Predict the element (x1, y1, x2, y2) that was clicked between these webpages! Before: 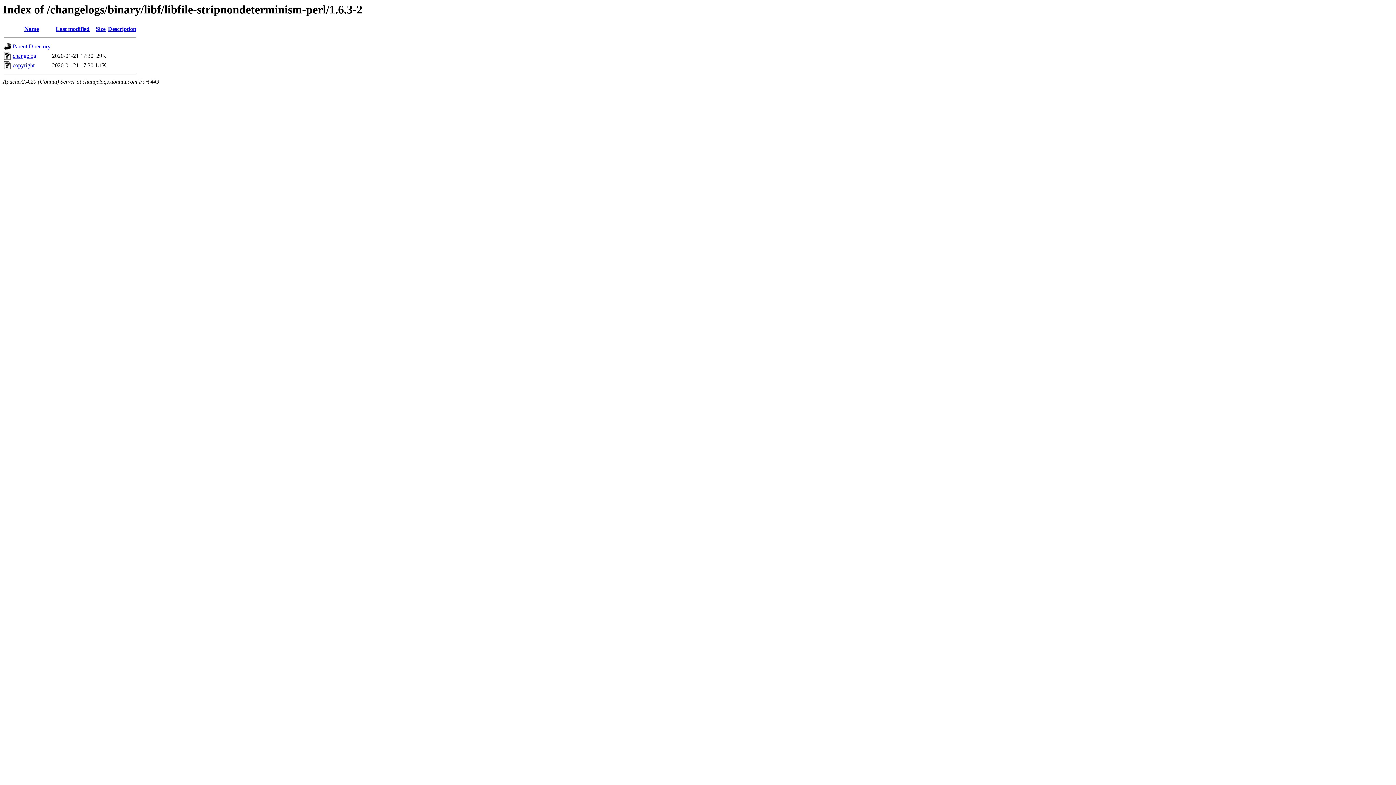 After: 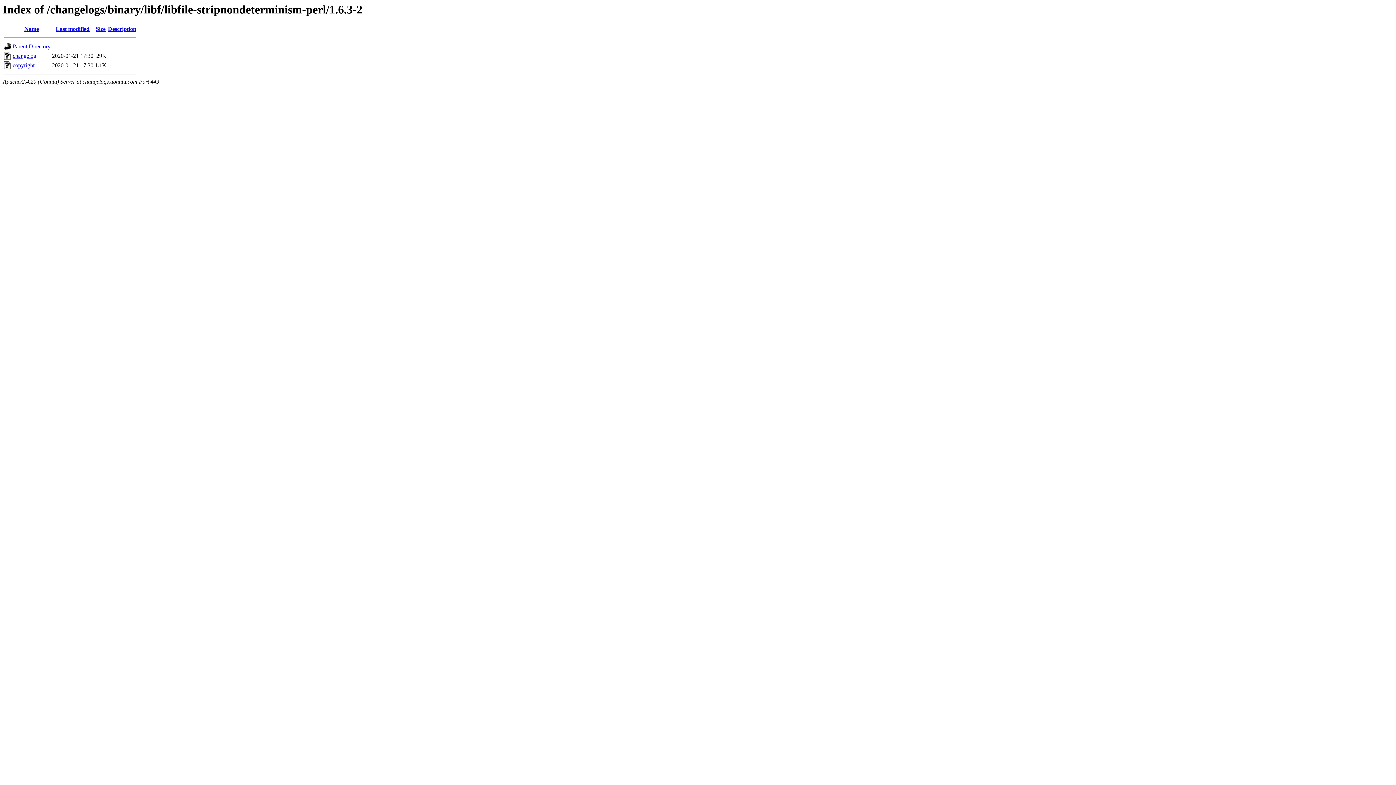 Action: bbox: (108, 25, 136, 32) label: Description